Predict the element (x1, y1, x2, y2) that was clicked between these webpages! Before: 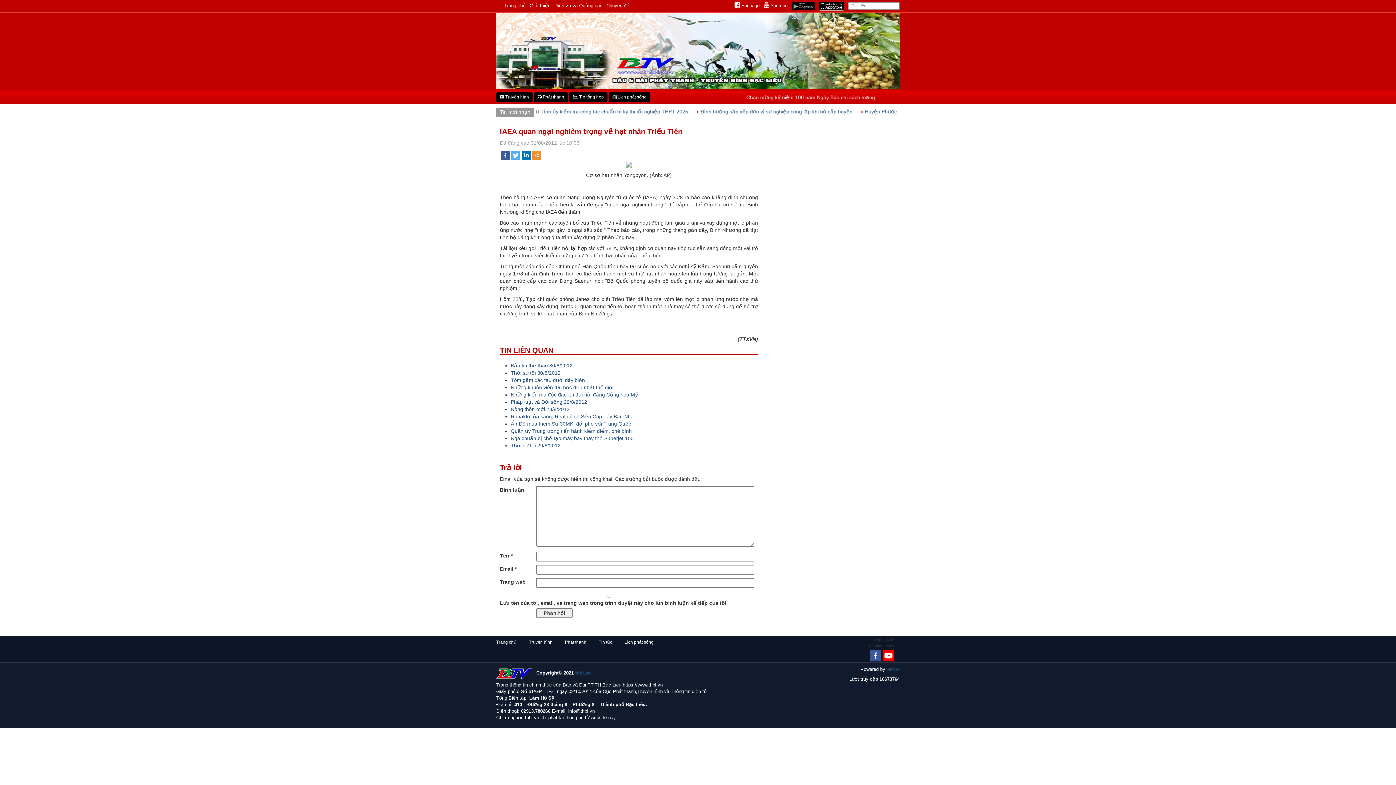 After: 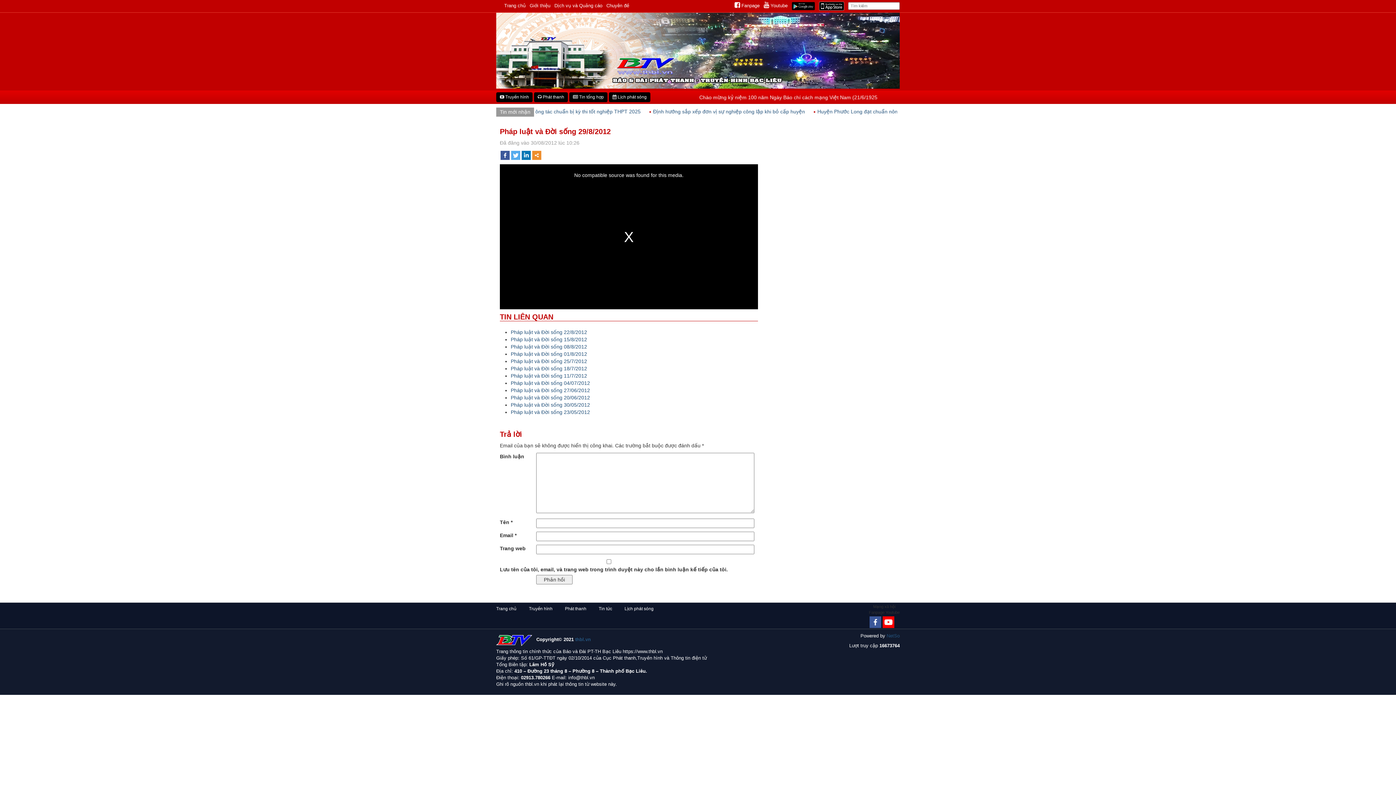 Action: bbox: (510, 399, 587, 404) label: Pháp luật và Đời sống 29/8/2012